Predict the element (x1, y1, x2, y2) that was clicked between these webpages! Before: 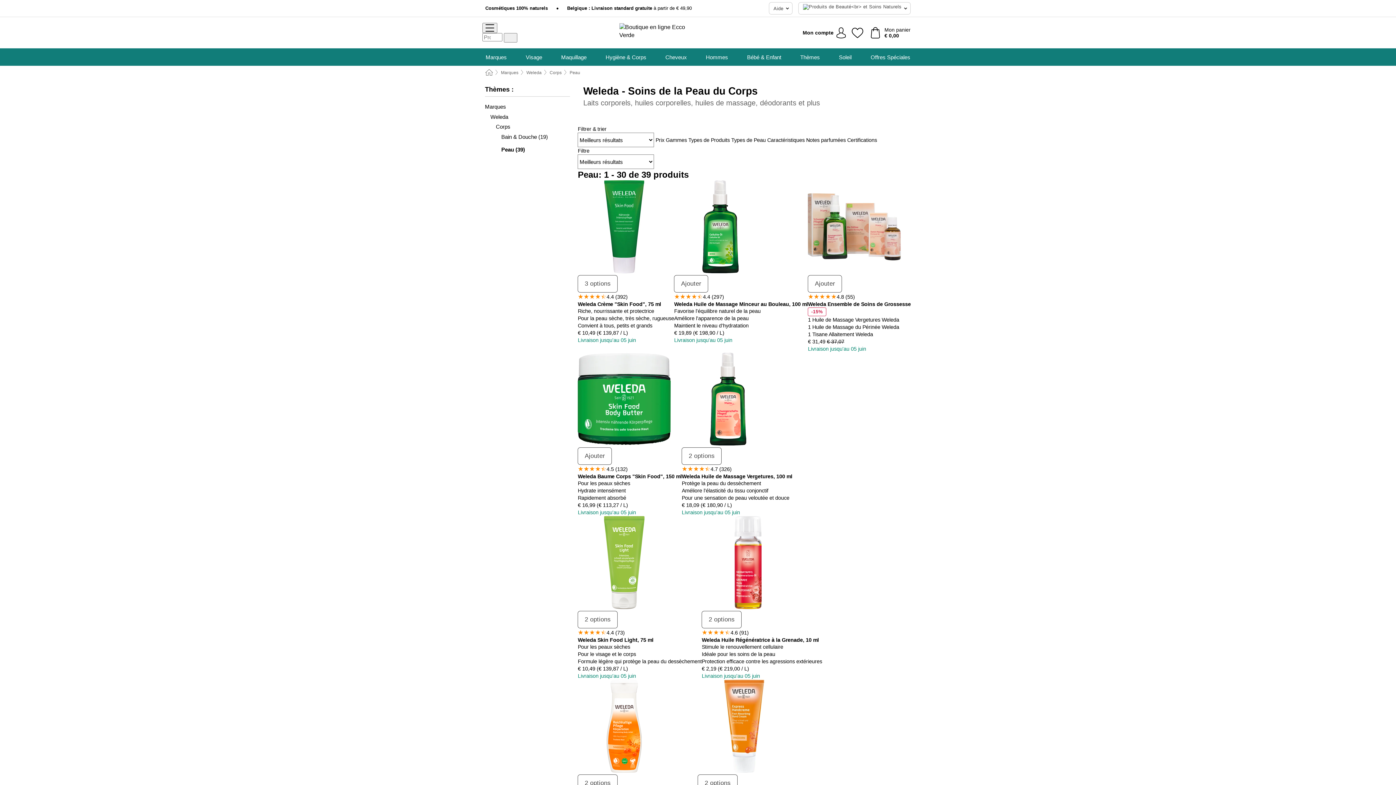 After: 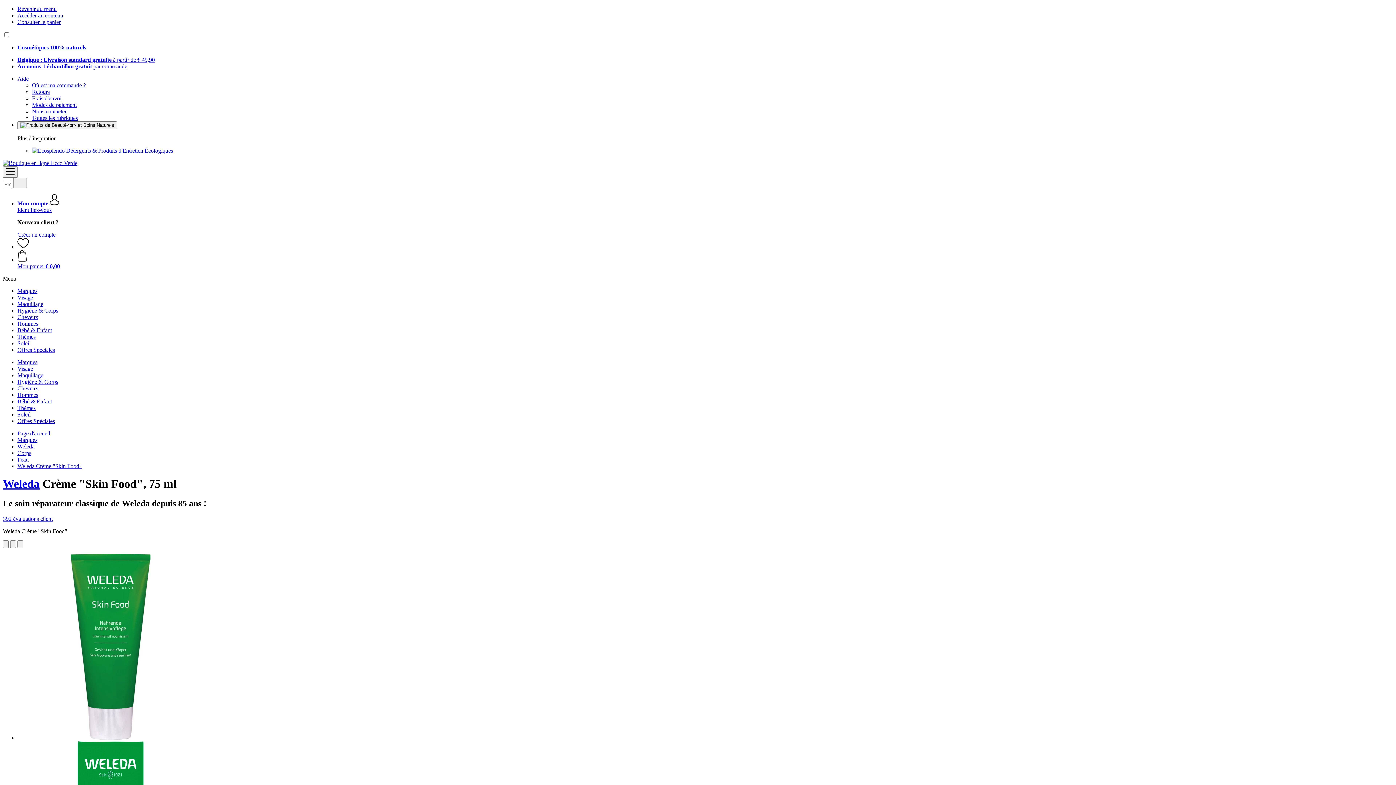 Action: bbox: (577, 268, 671, 274)